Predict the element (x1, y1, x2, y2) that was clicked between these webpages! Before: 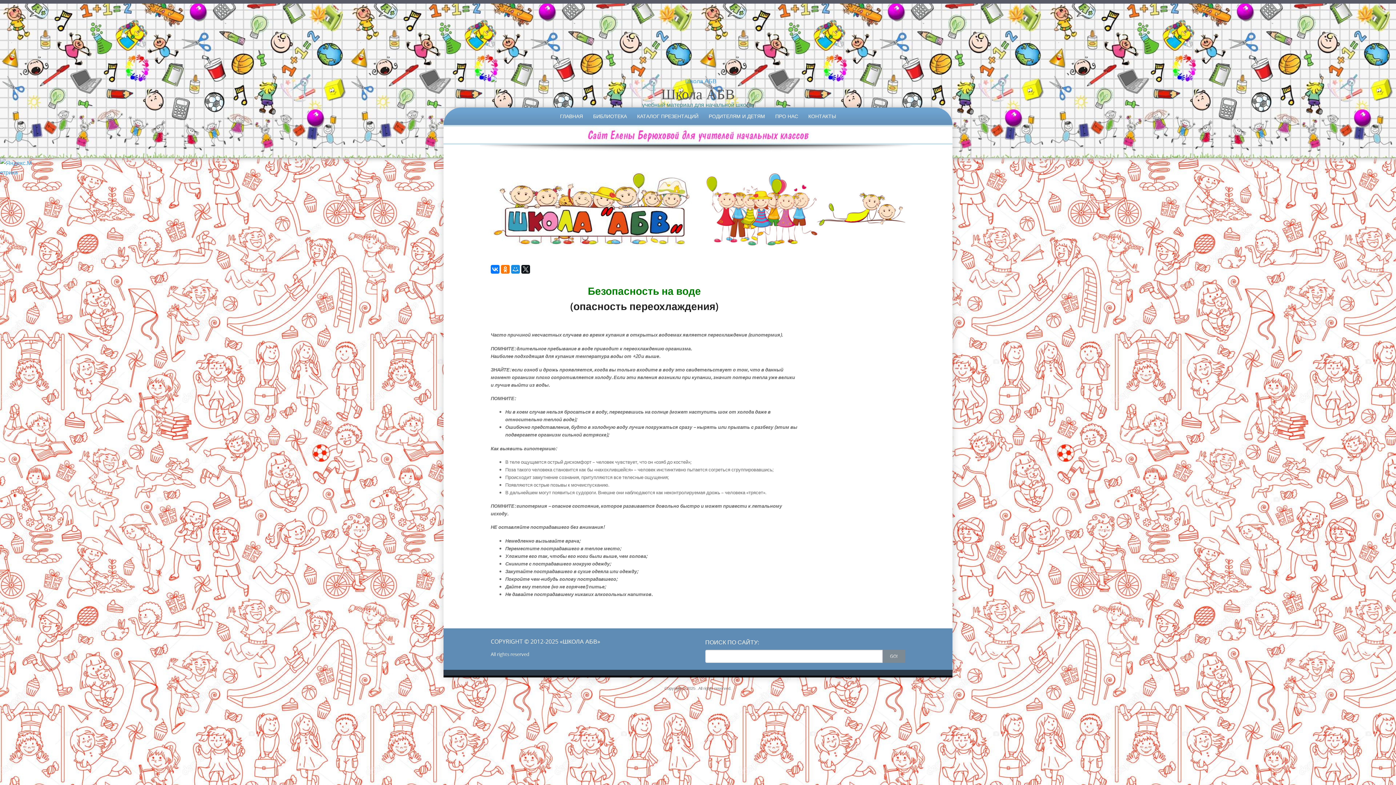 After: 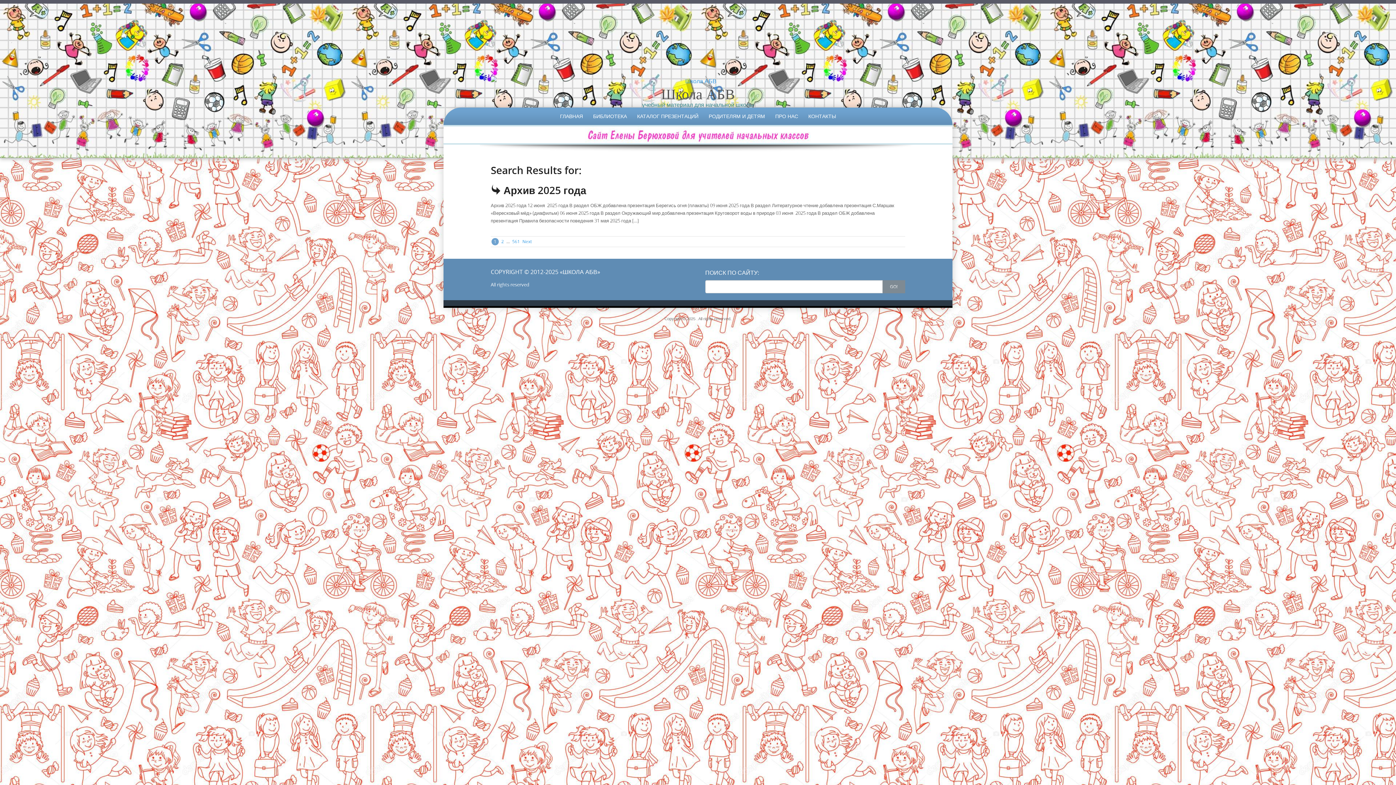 Action: bbox: (882, 650, 905, 663) label: GO!